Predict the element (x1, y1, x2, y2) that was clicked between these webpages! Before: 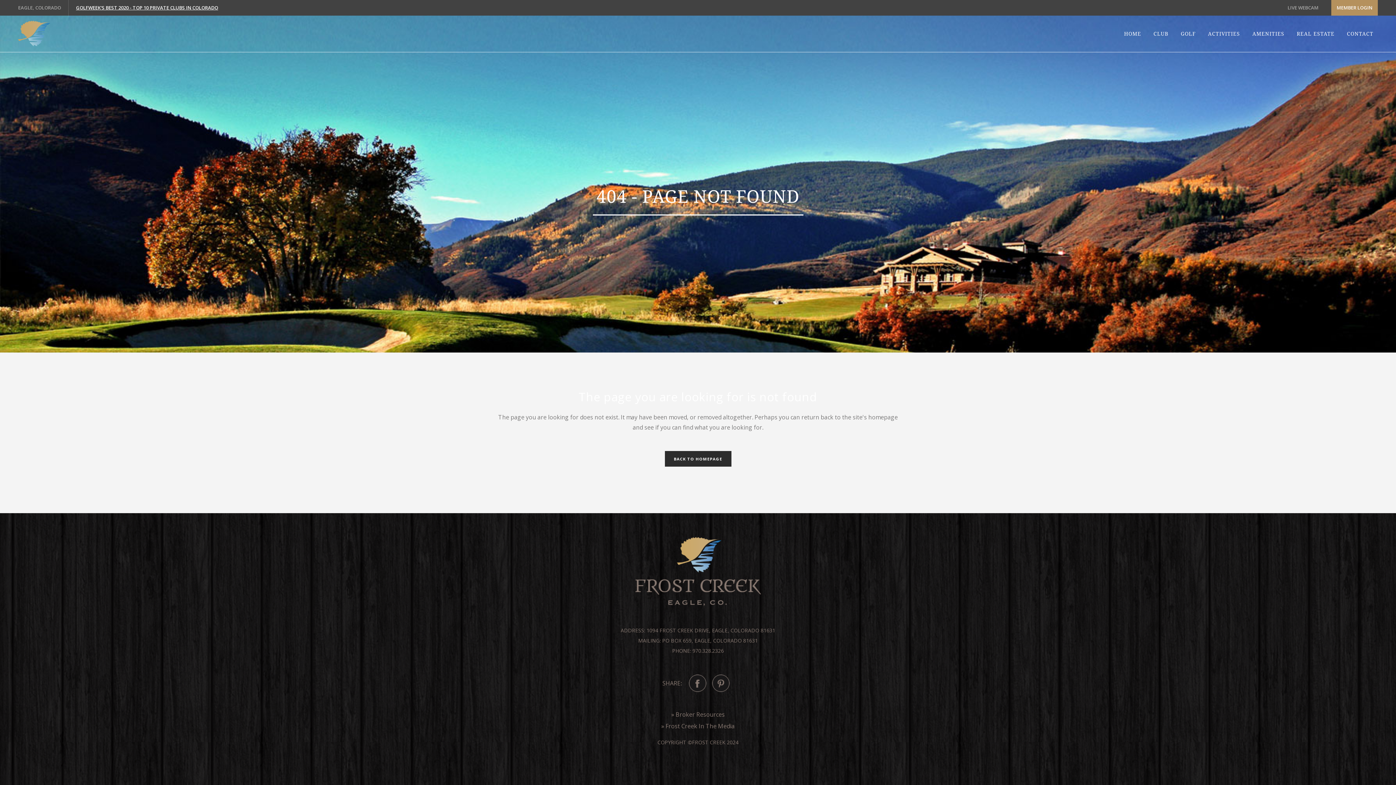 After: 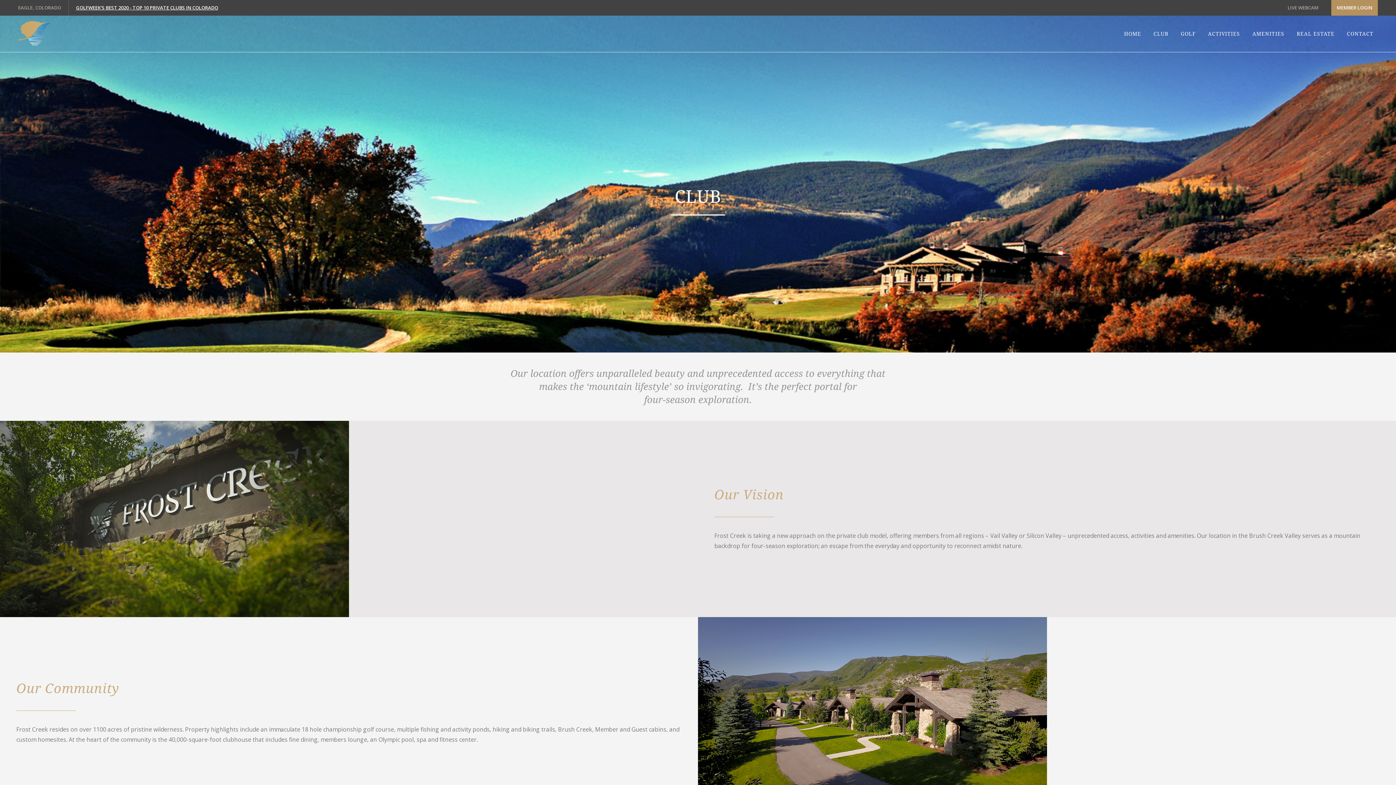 Action: bbox: (1147, 15, 1174, 52) label: CLUB